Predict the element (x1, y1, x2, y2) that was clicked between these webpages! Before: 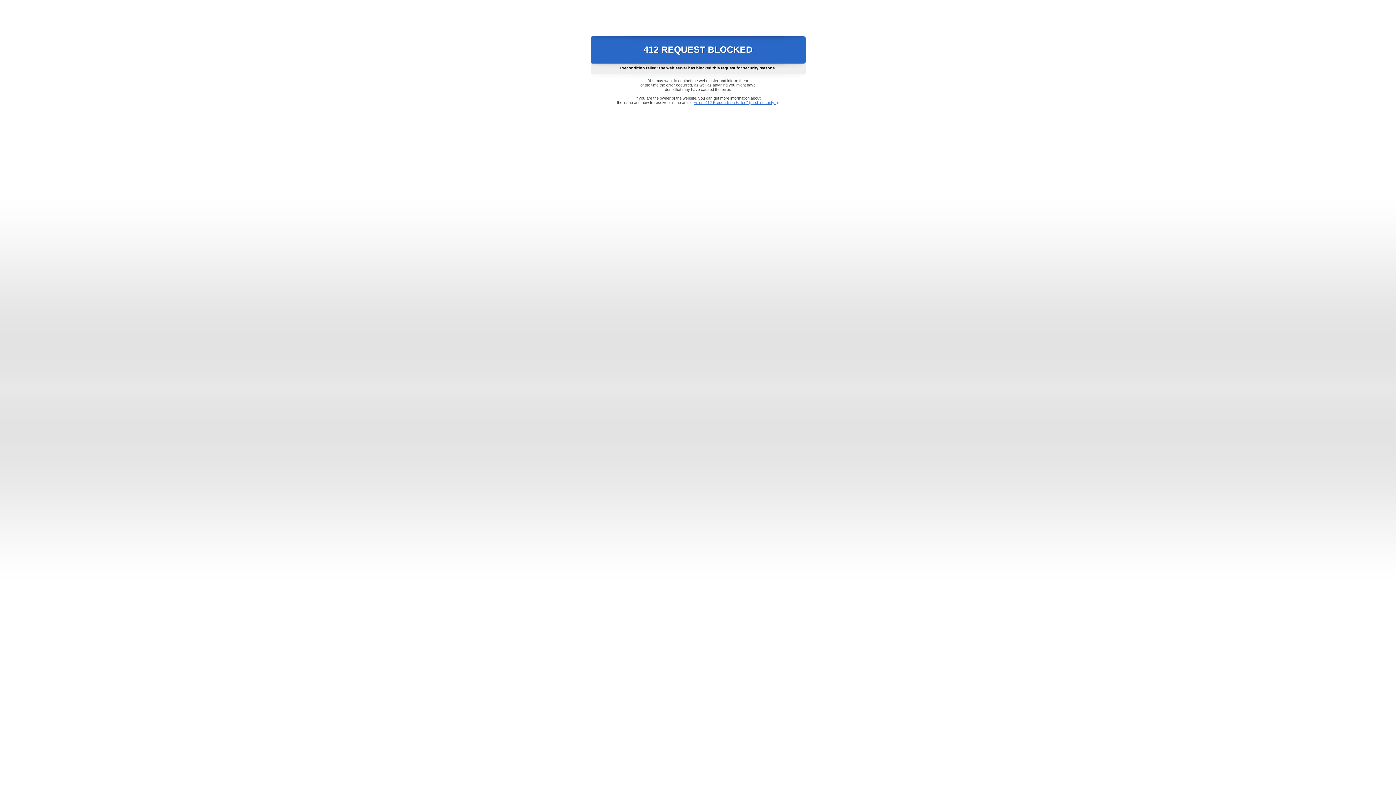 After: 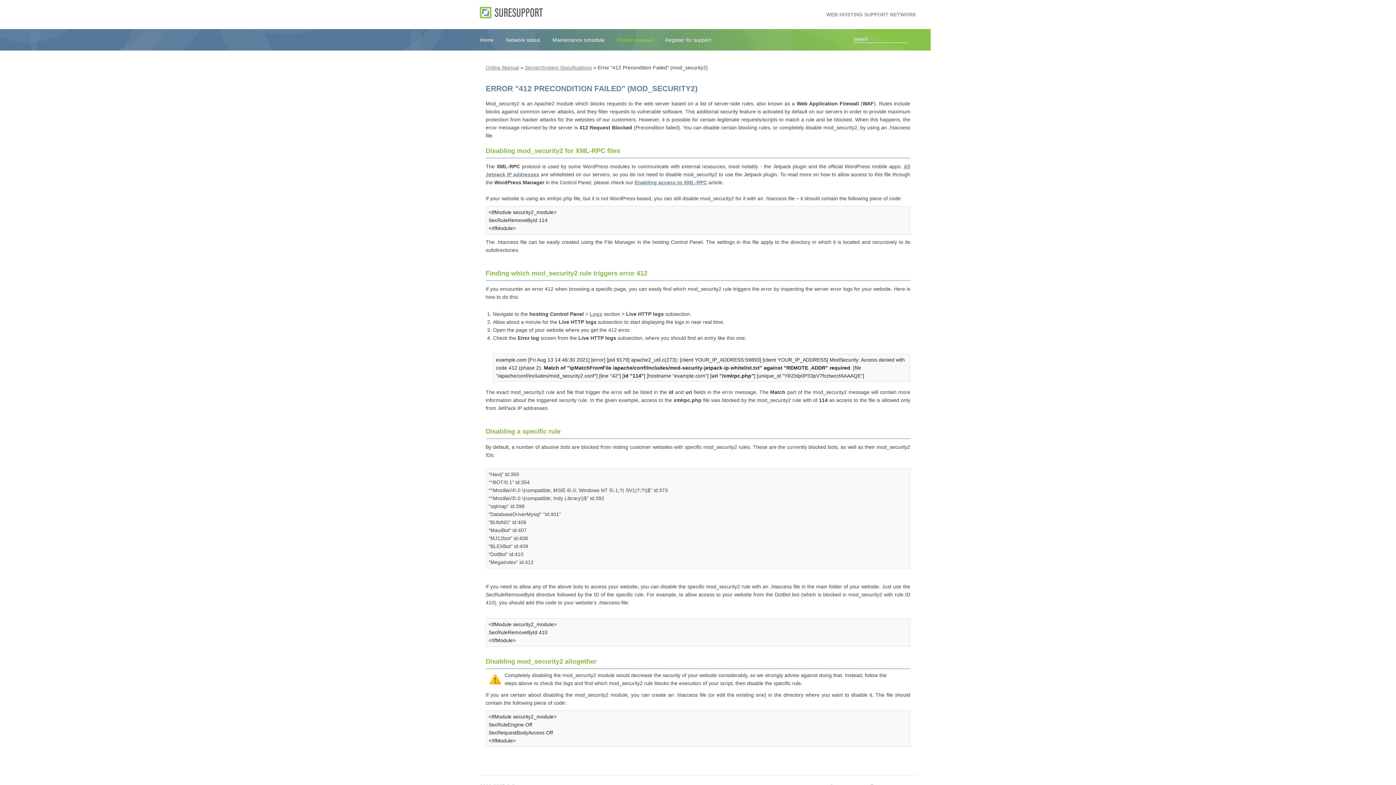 Action: label: Error "412 Precondition Failed" (mod_security2) bbox: (693, 100, 778, 104)